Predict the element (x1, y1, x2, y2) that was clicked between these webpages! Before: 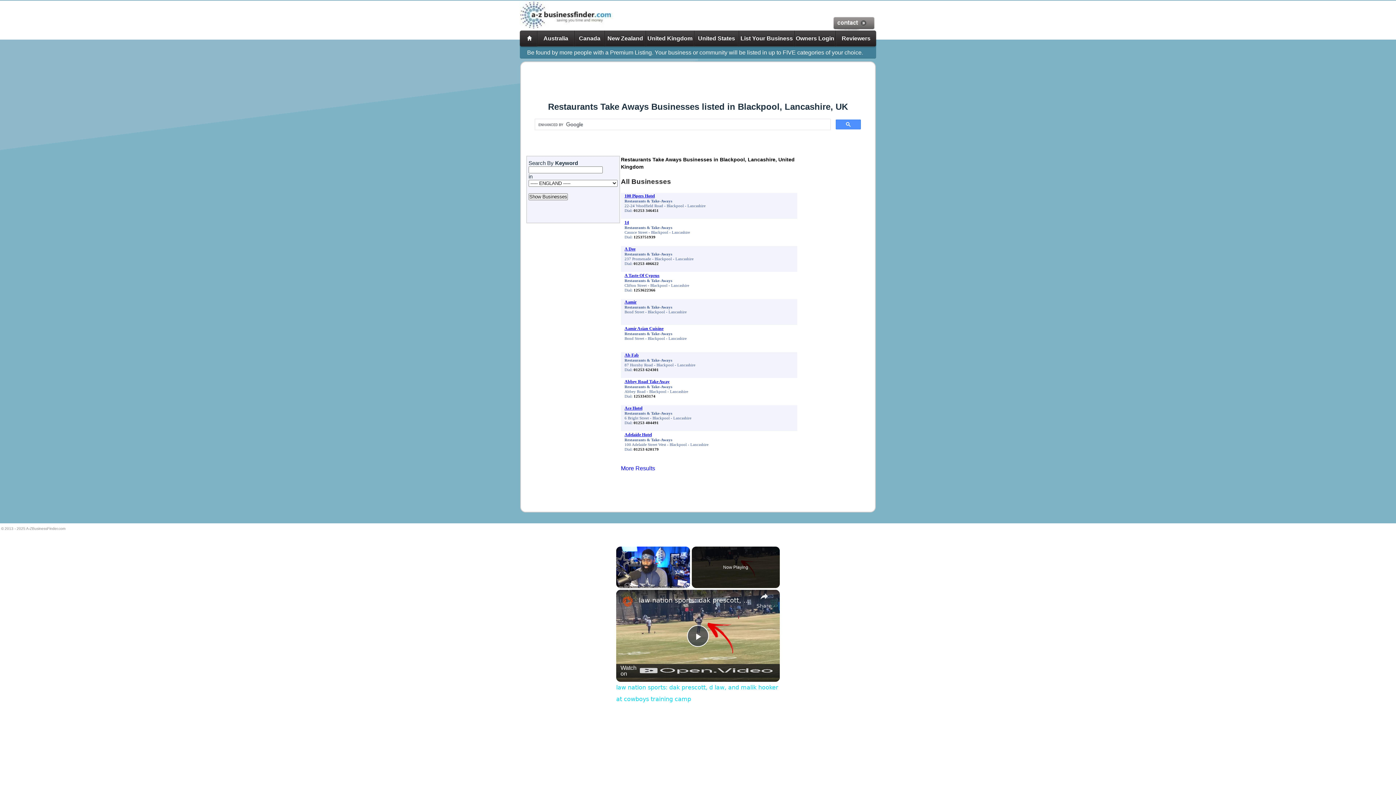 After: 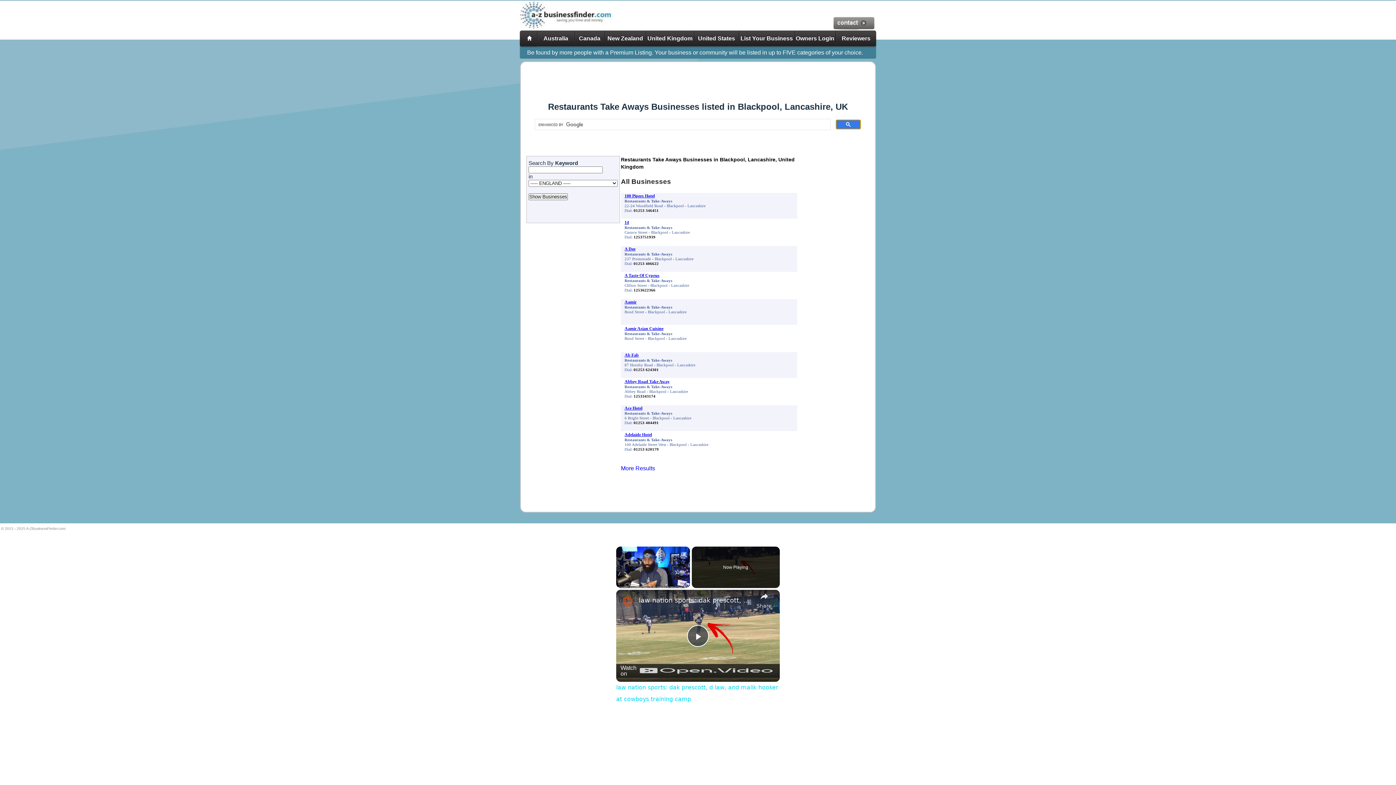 Action: bbox: (836, 119, 861, 129)